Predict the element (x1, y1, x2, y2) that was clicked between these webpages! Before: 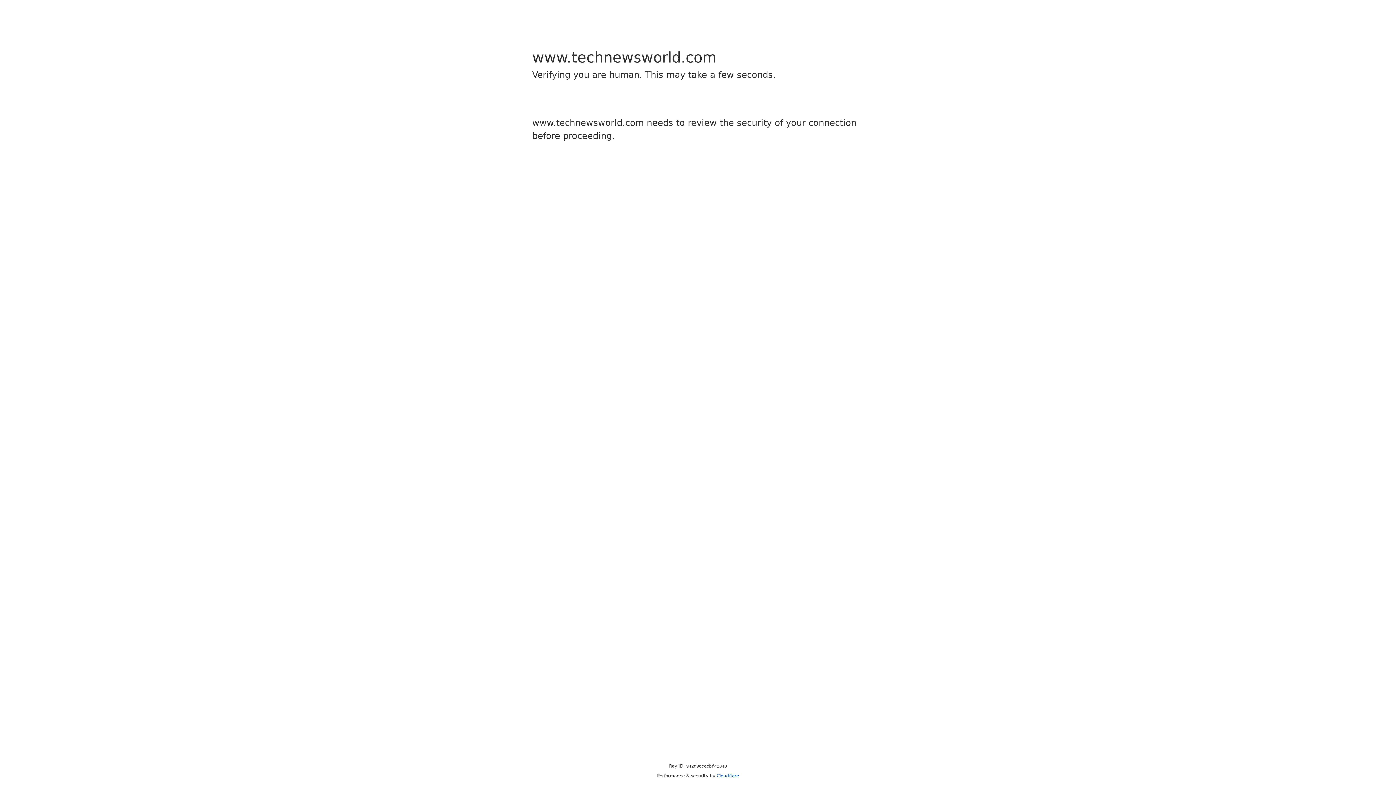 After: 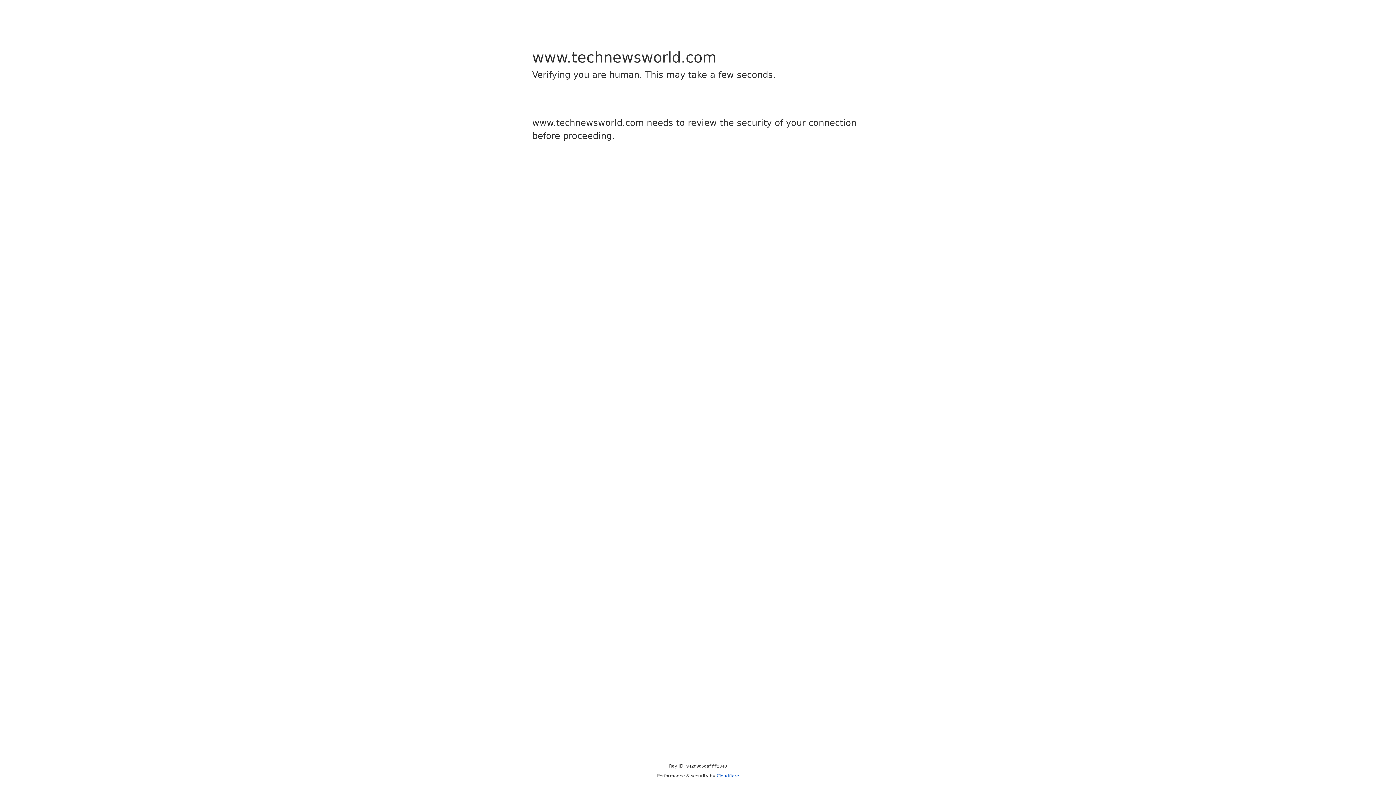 Action: bbox: (716, 773, 739, 778) label: Cloudflare